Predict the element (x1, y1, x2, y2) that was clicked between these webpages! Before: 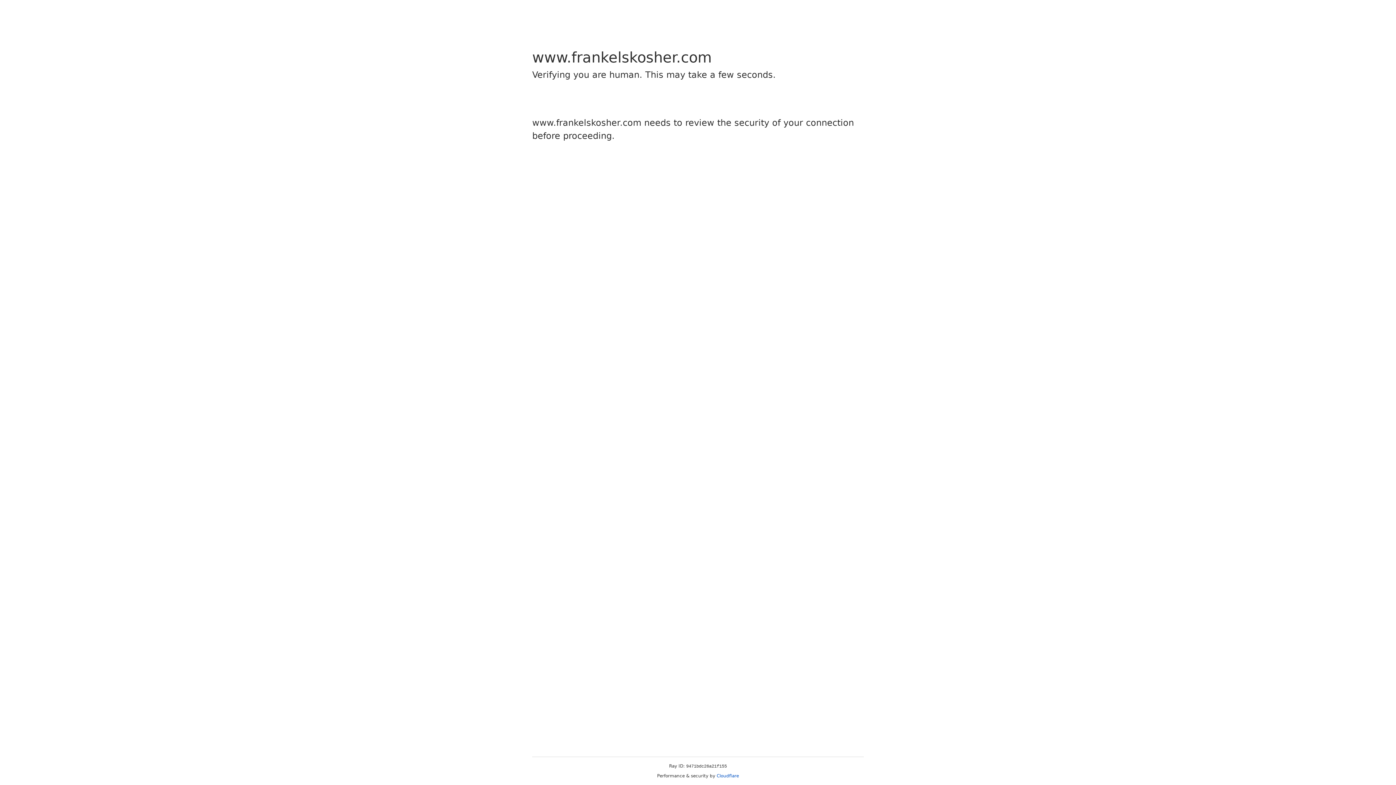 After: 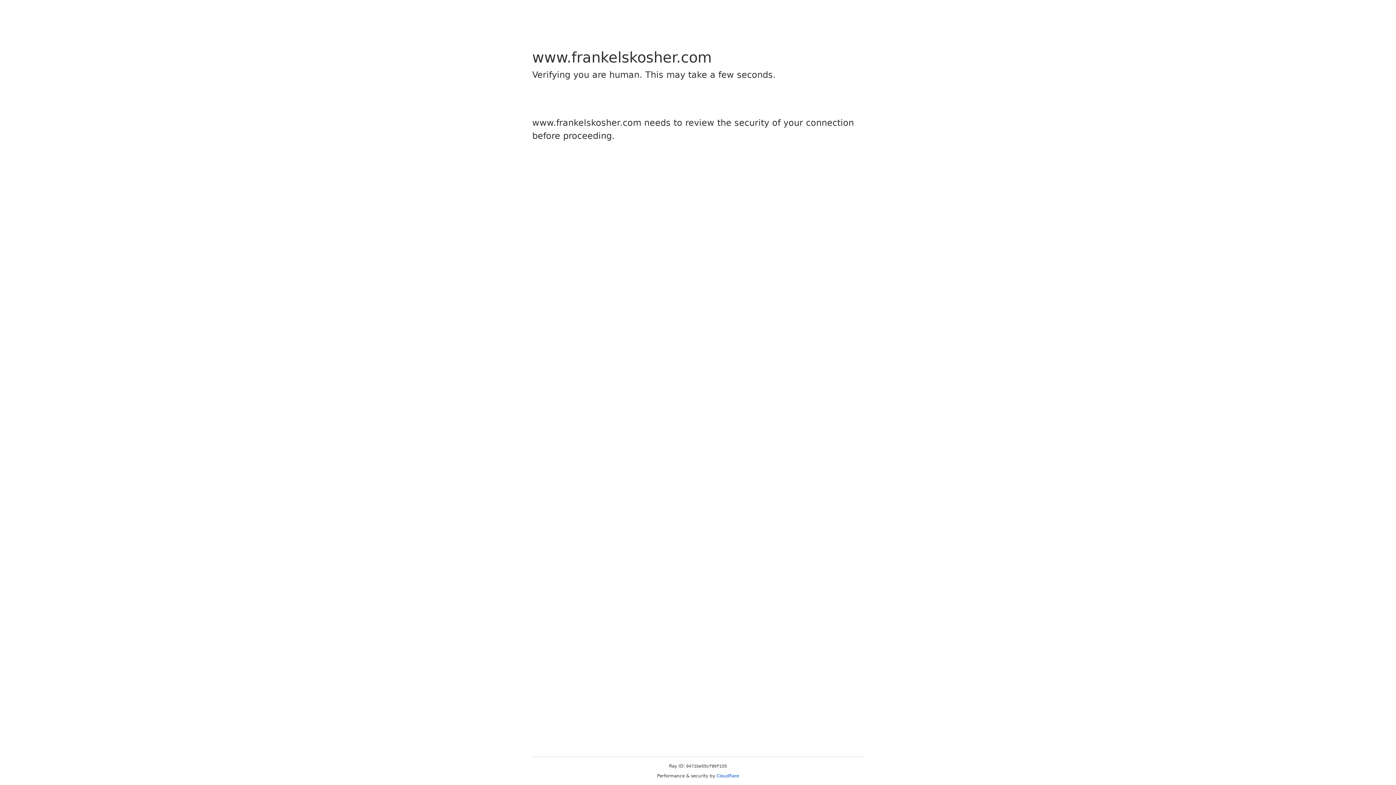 Action: bbox: (716, 773, 739, 778) label: Cloudflare